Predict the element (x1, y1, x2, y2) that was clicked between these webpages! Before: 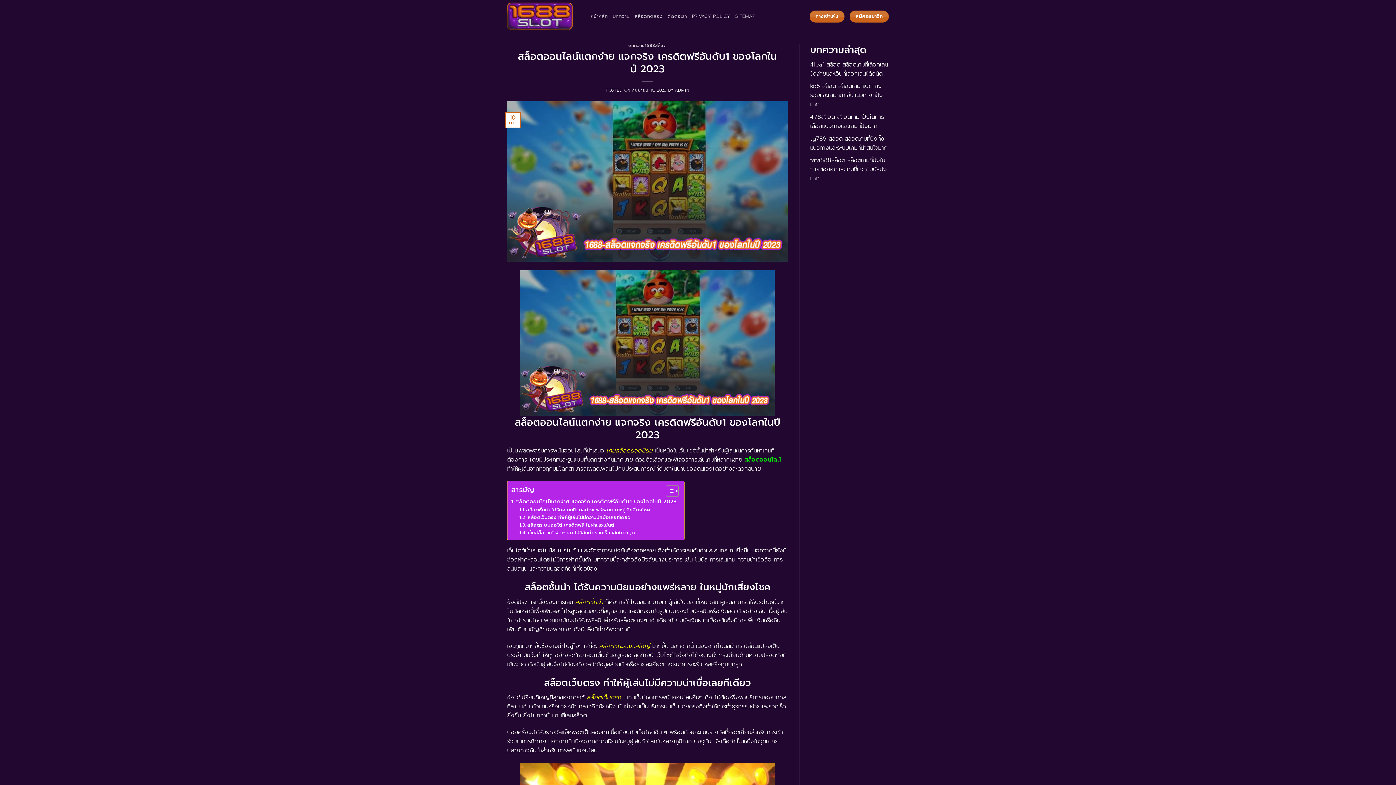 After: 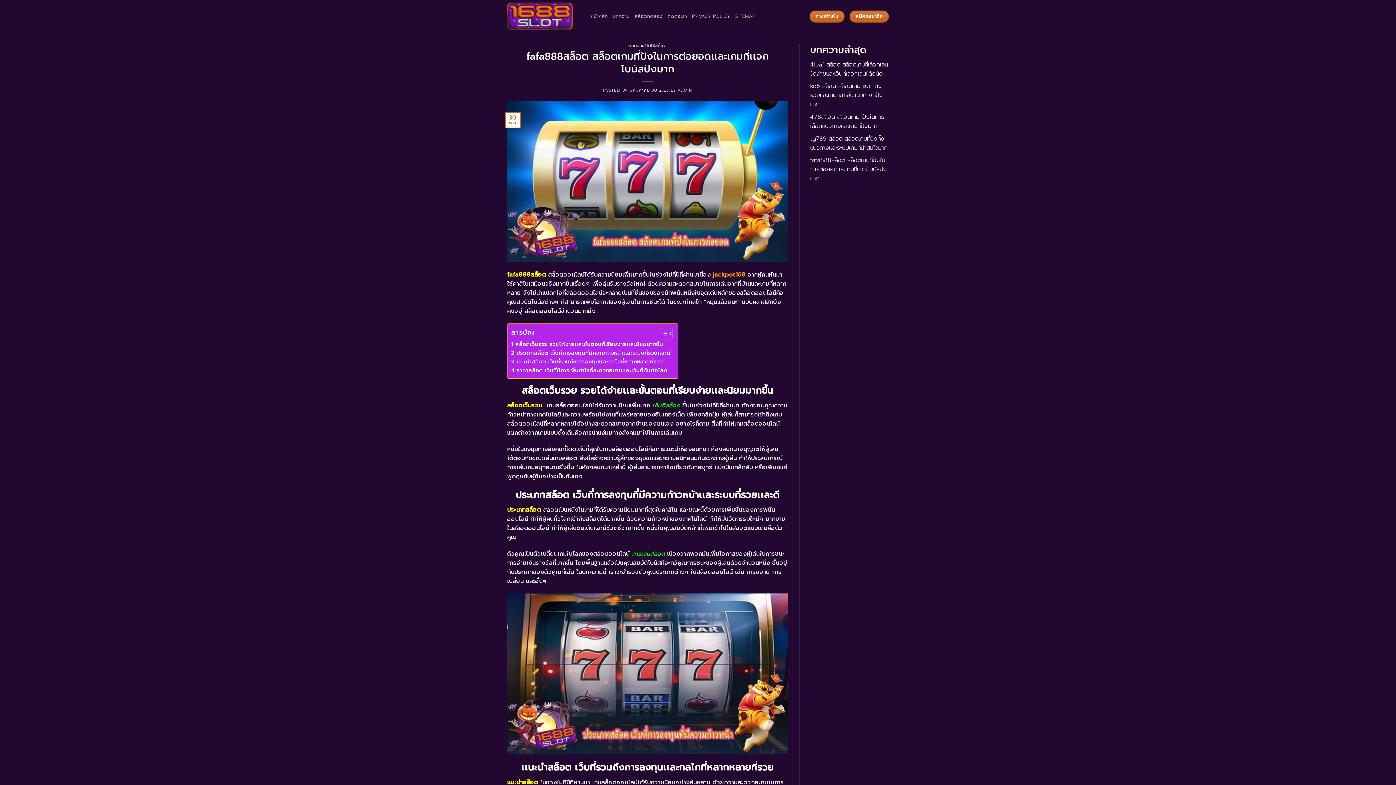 Action: label: fafa888สล็อต สล็อตเกมที่ปังในการต่อยอดเเละเกมที่เเจกโบนัสปังมาก bbox: (810, 156, 887, 182)